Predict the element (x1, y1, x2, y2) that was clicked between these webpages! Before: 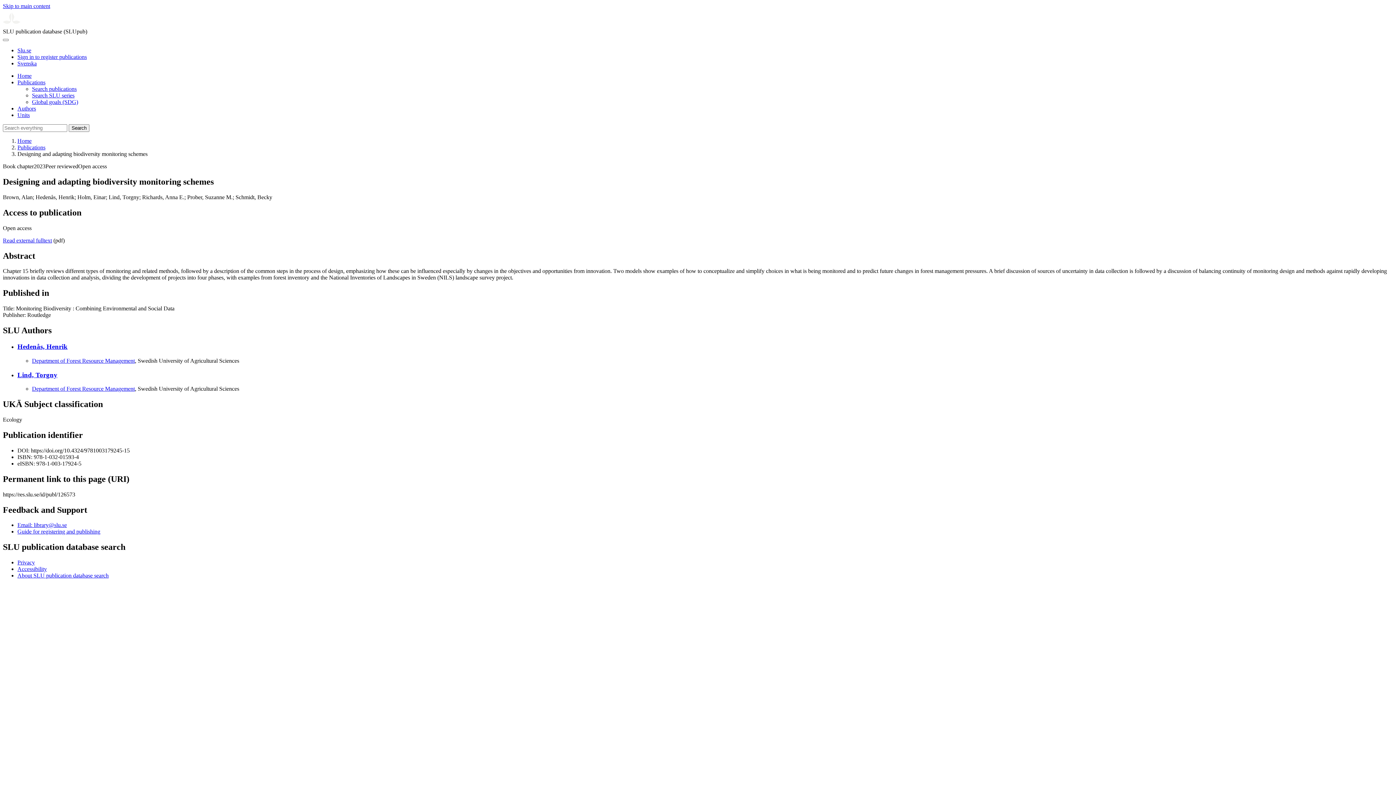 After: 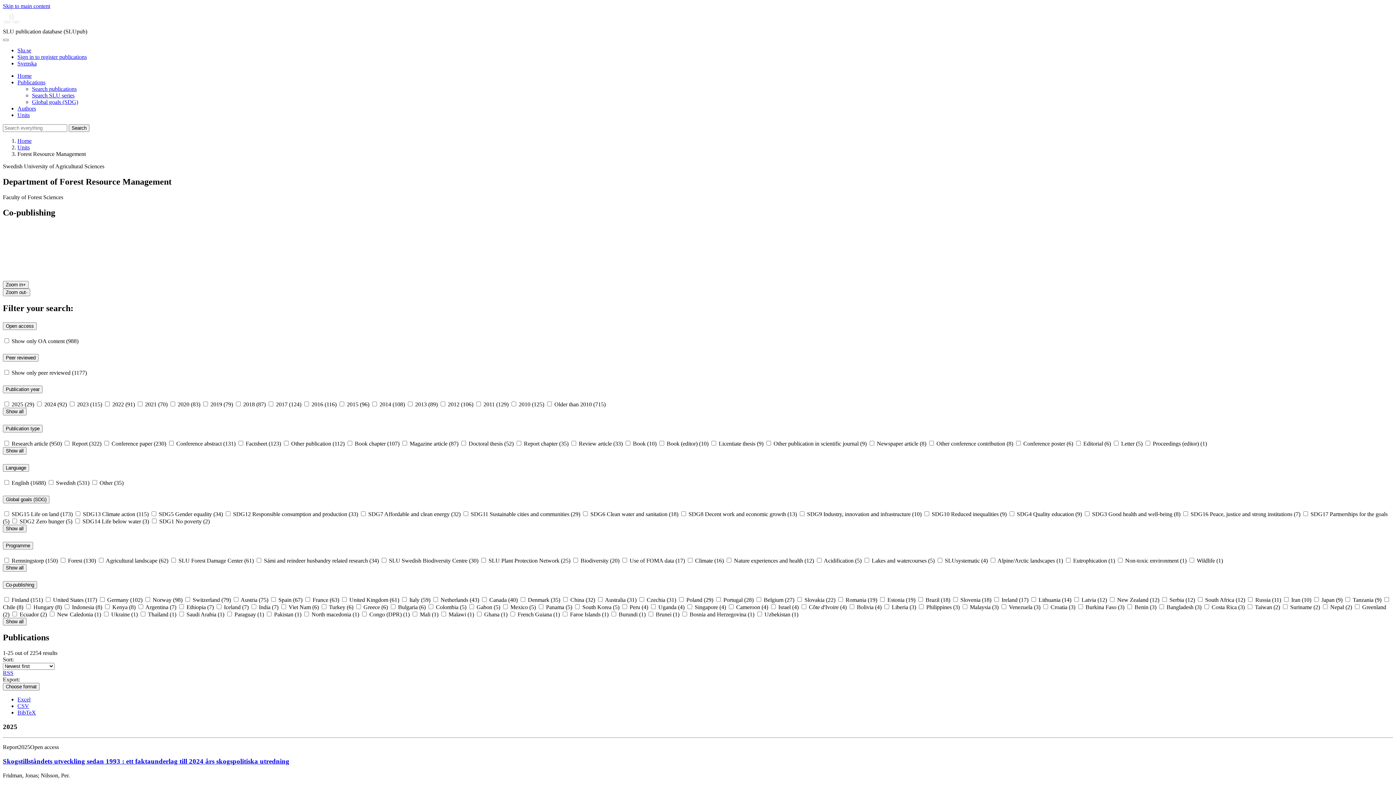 Action: label: Department of Forest Resource Management bbox: (32, 357, 134, 363)